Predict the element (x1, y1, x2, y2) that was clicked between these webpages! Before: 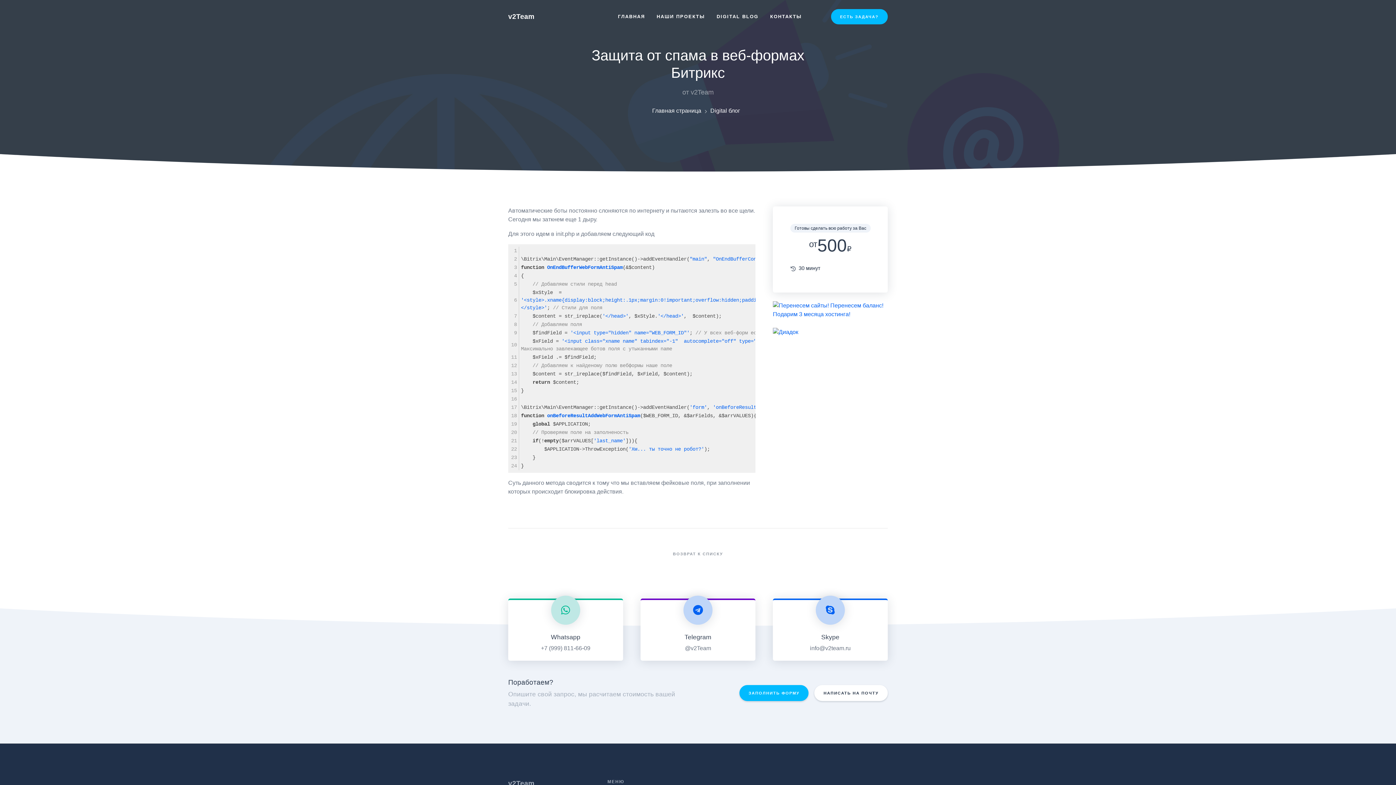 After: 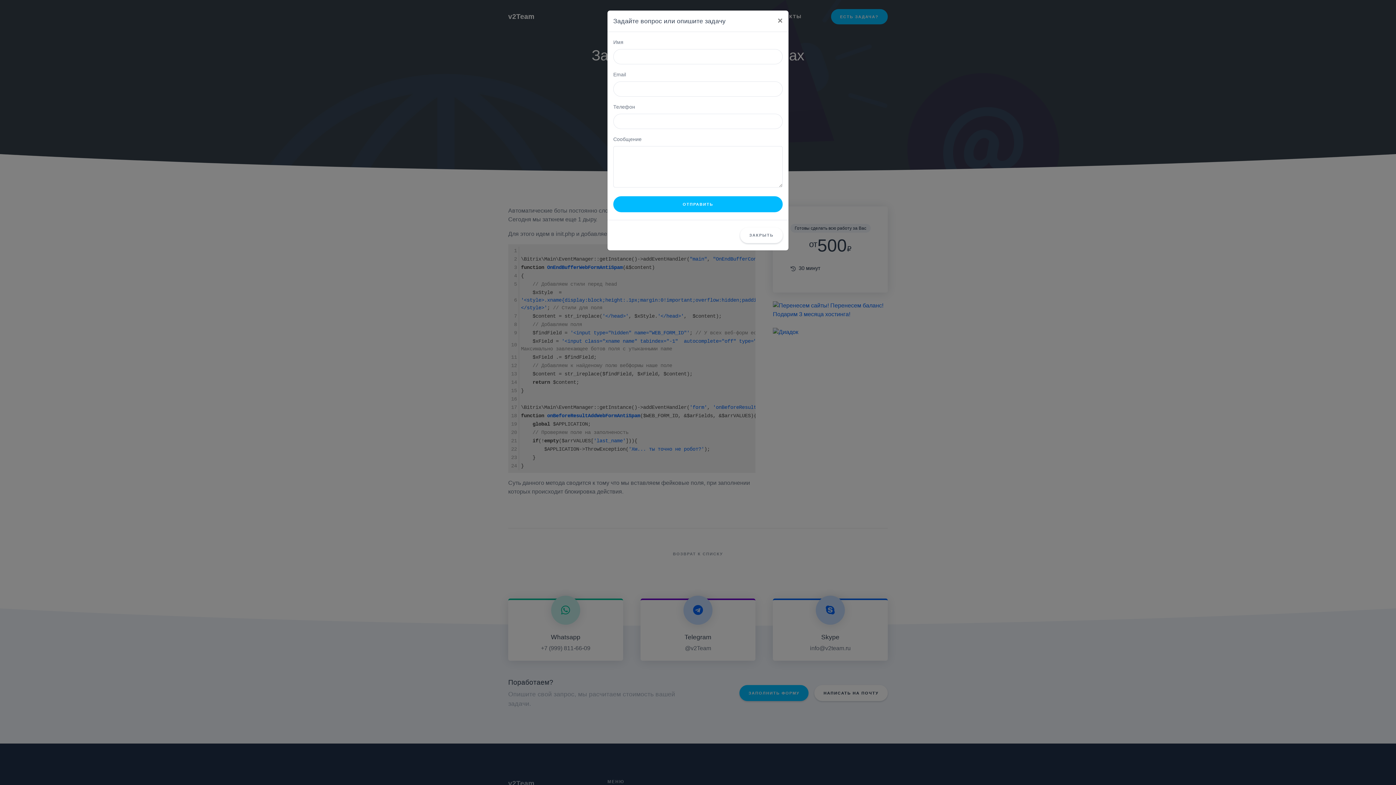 Action: label: ЕСТЬ ЗАДАЧА? bbox: (831, 8, 888, 24)